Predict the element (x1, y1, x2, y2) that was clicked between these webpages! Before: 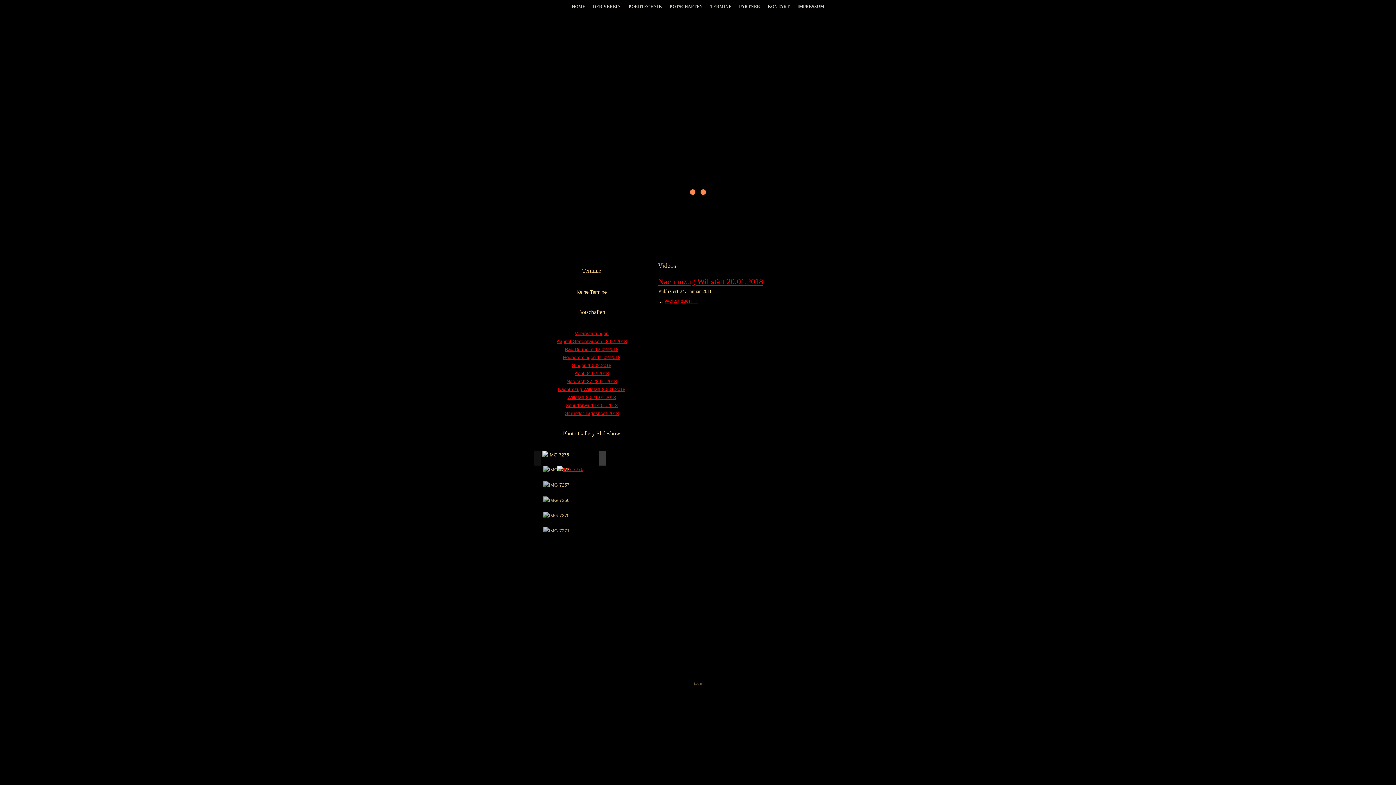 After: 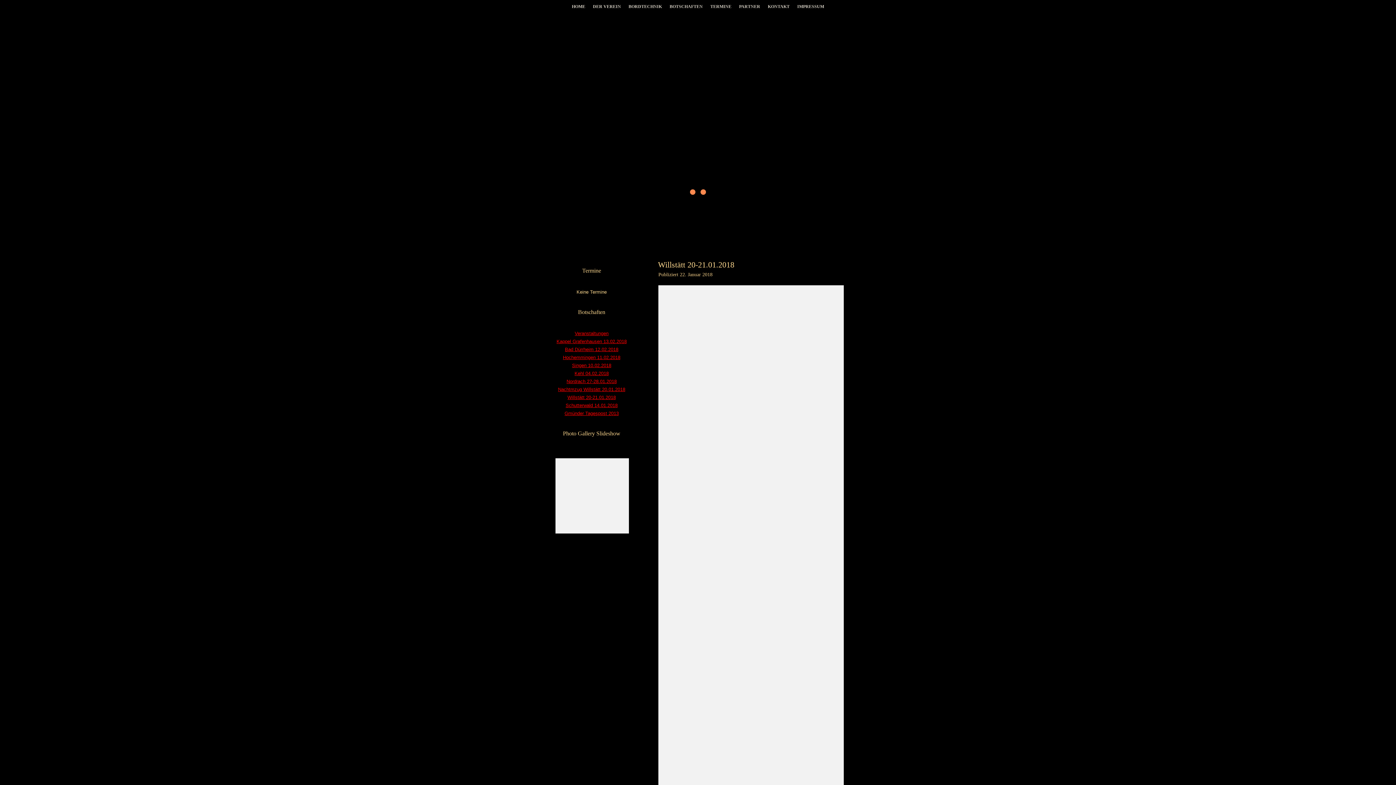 Action: label: Willstätt 20-21.01.2018 bbox: (567, 394, 616, 400)